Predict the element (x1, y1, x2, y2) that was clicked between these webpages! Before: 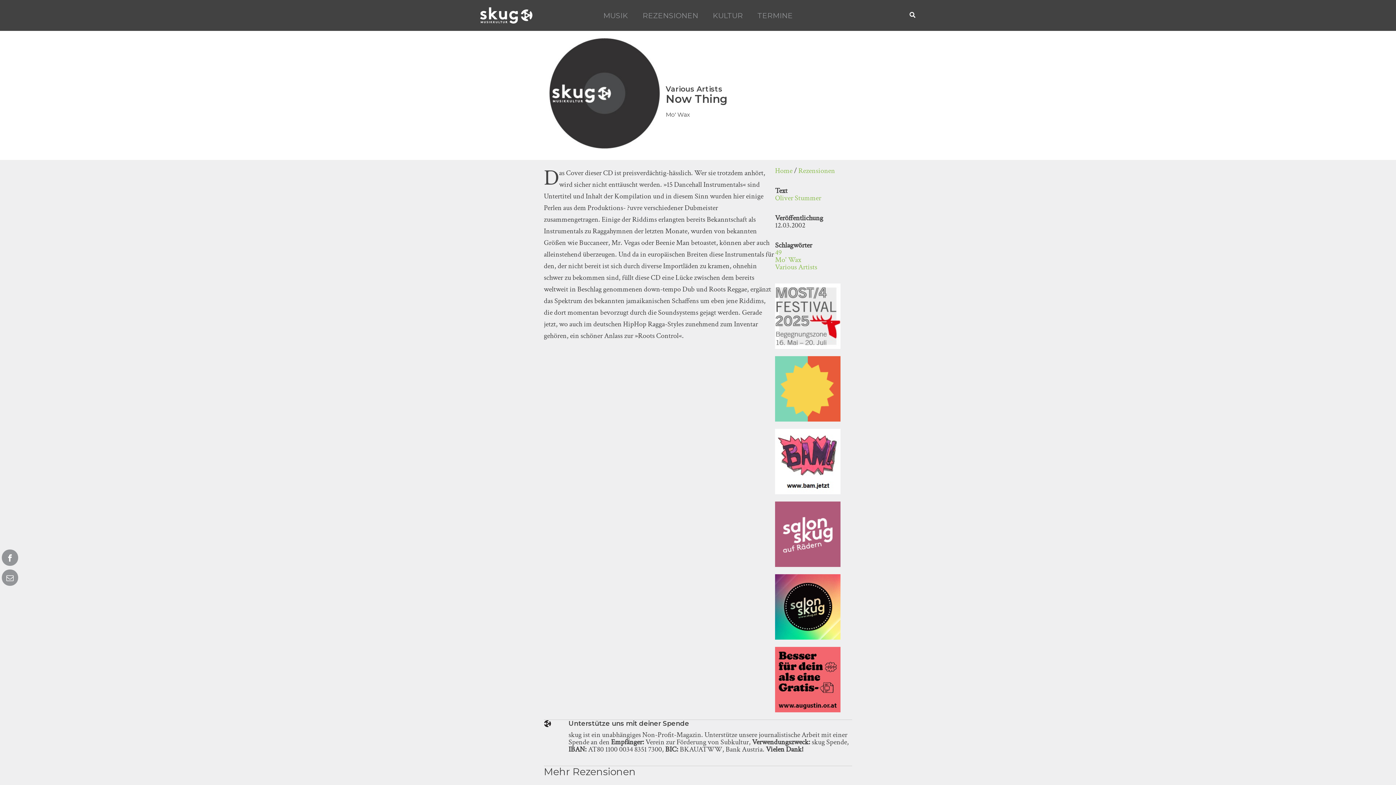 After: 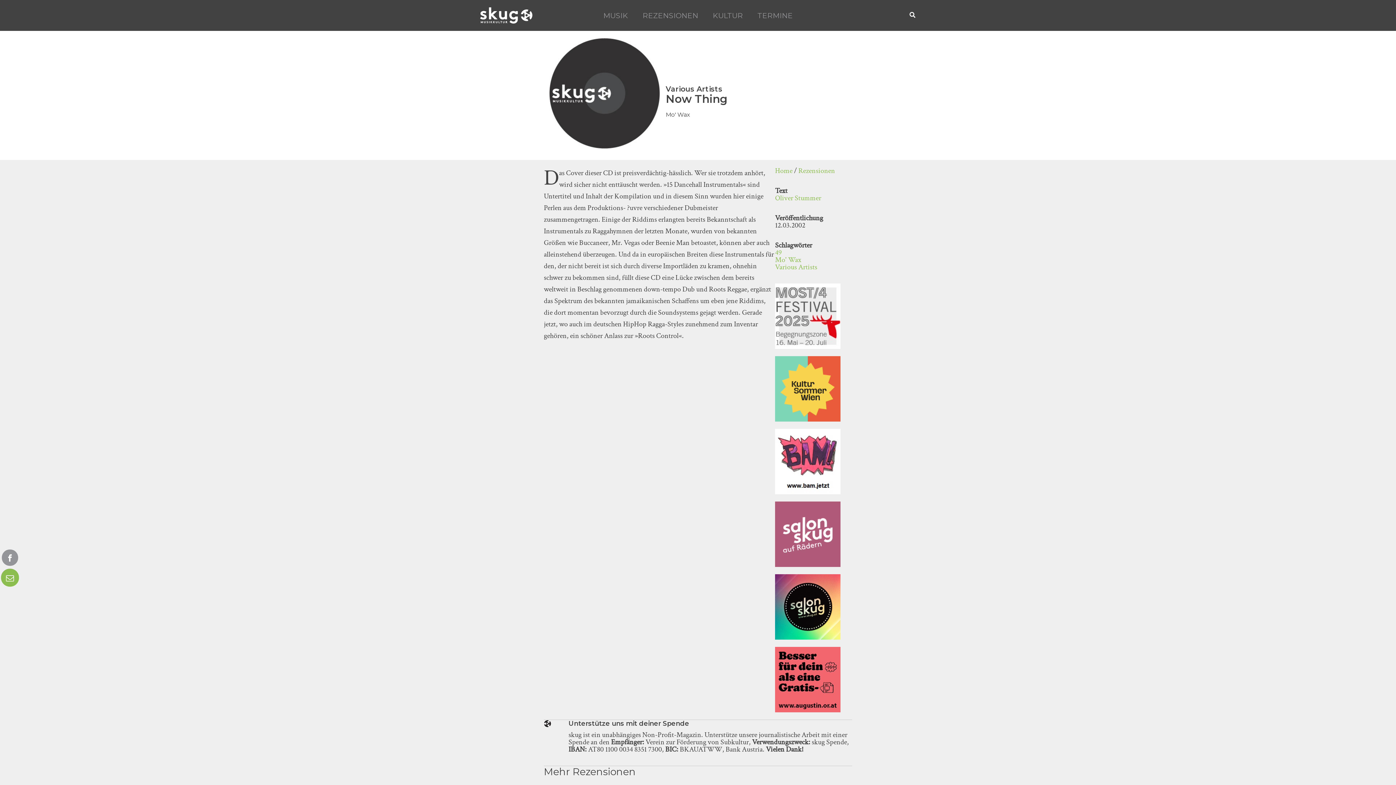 Action: bbox: (1, 569, 18, 586)